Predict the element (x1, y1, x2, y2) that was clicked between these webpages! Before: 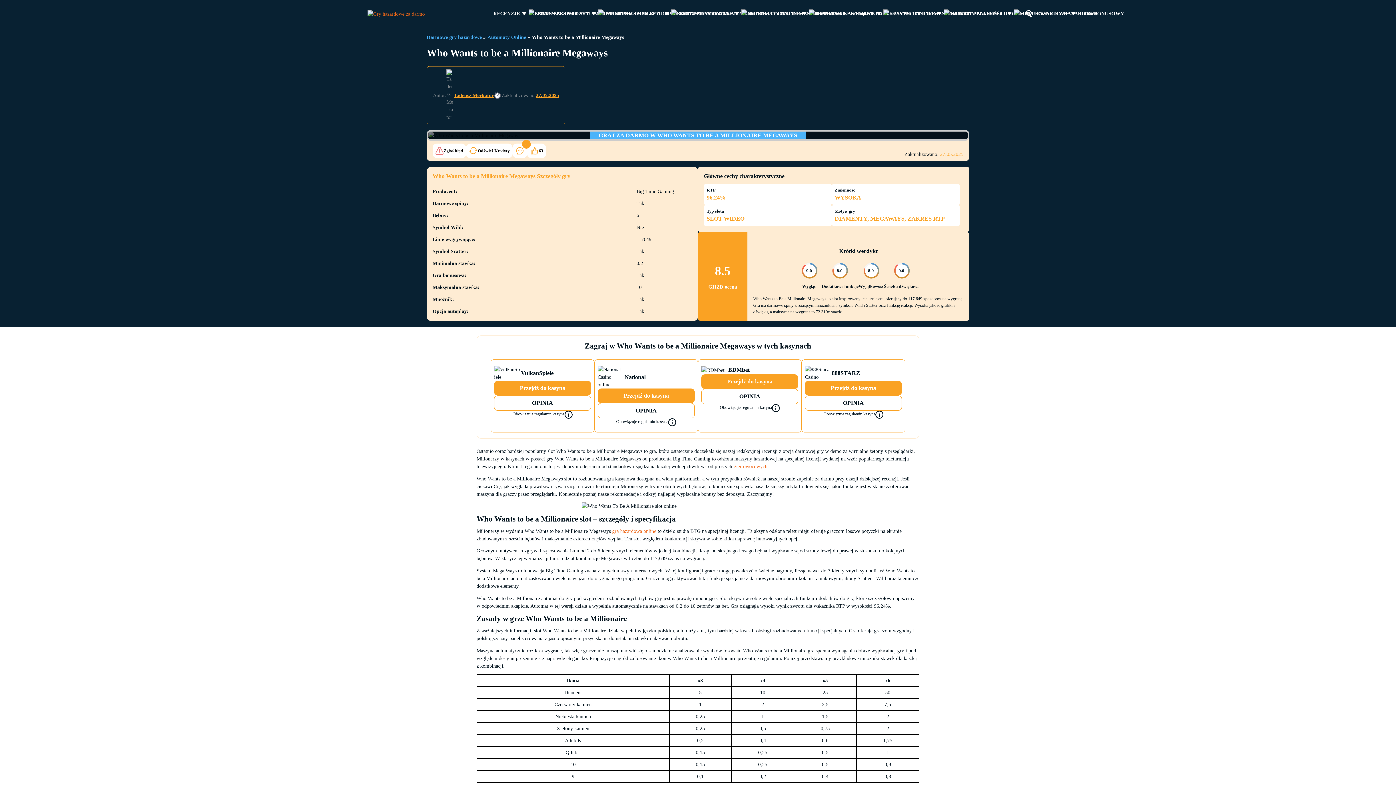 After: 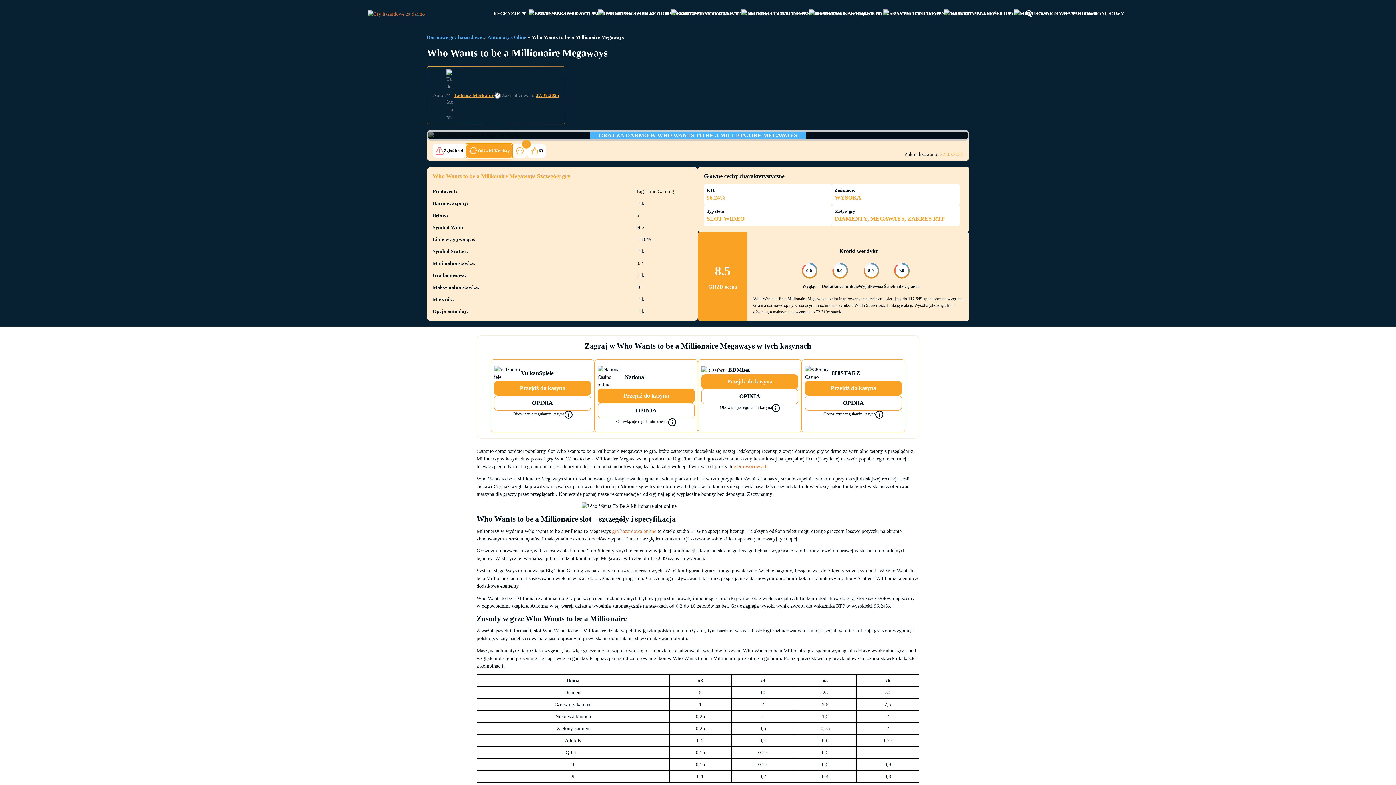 Action: bbox: (466, 143, 512, 158) label: Odśwież Kredyty